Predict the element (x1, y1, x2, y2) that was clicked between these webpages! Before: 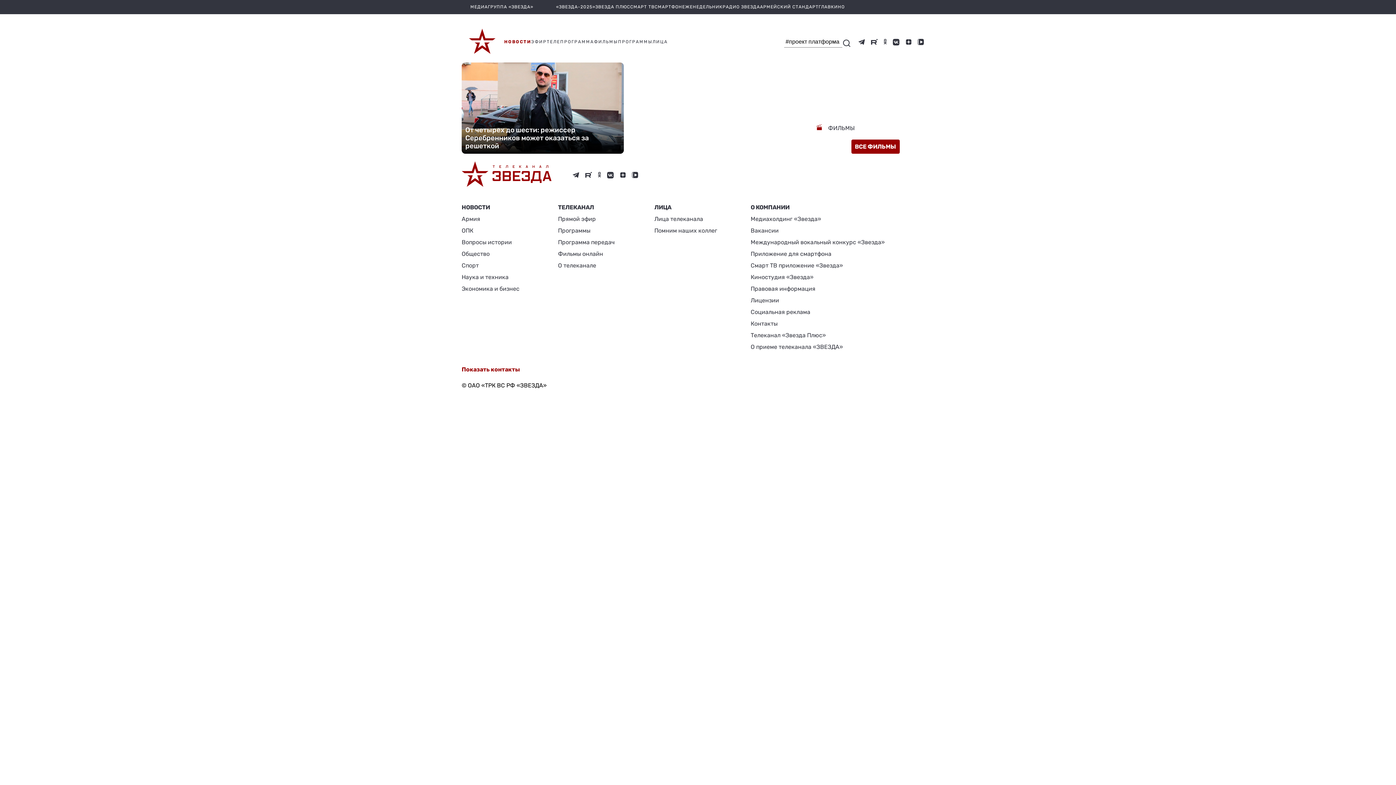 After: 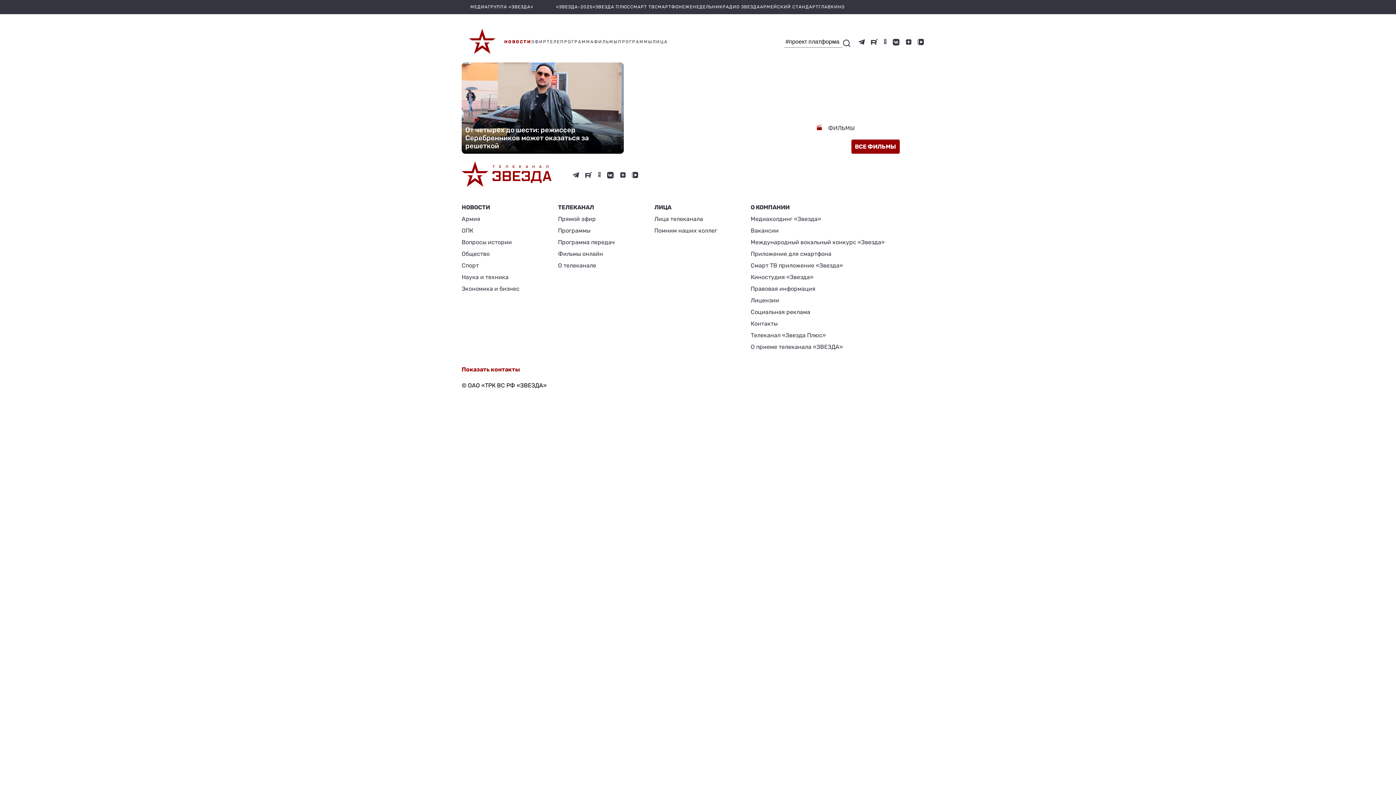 Action: bbox: (654, 4, 682, 9) label: СМАРТФОН